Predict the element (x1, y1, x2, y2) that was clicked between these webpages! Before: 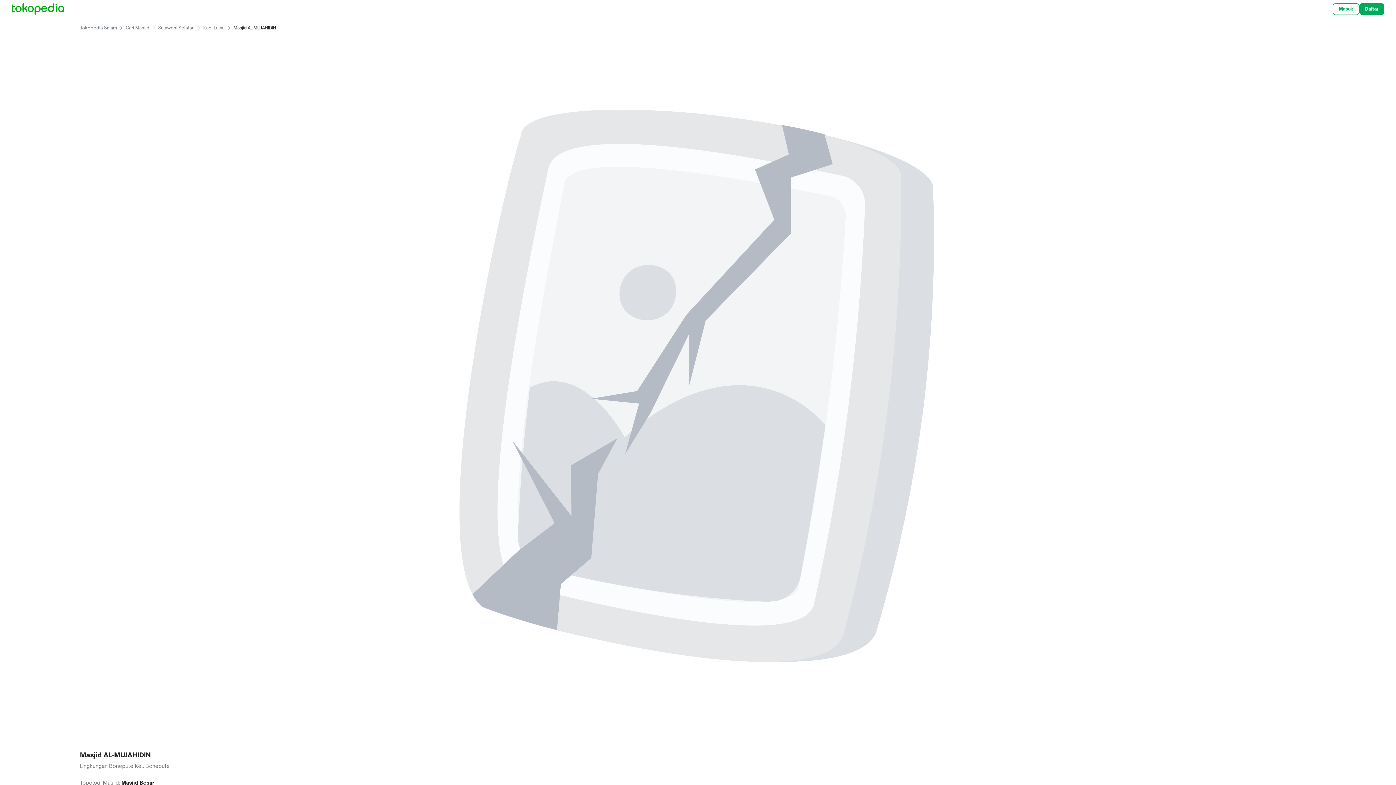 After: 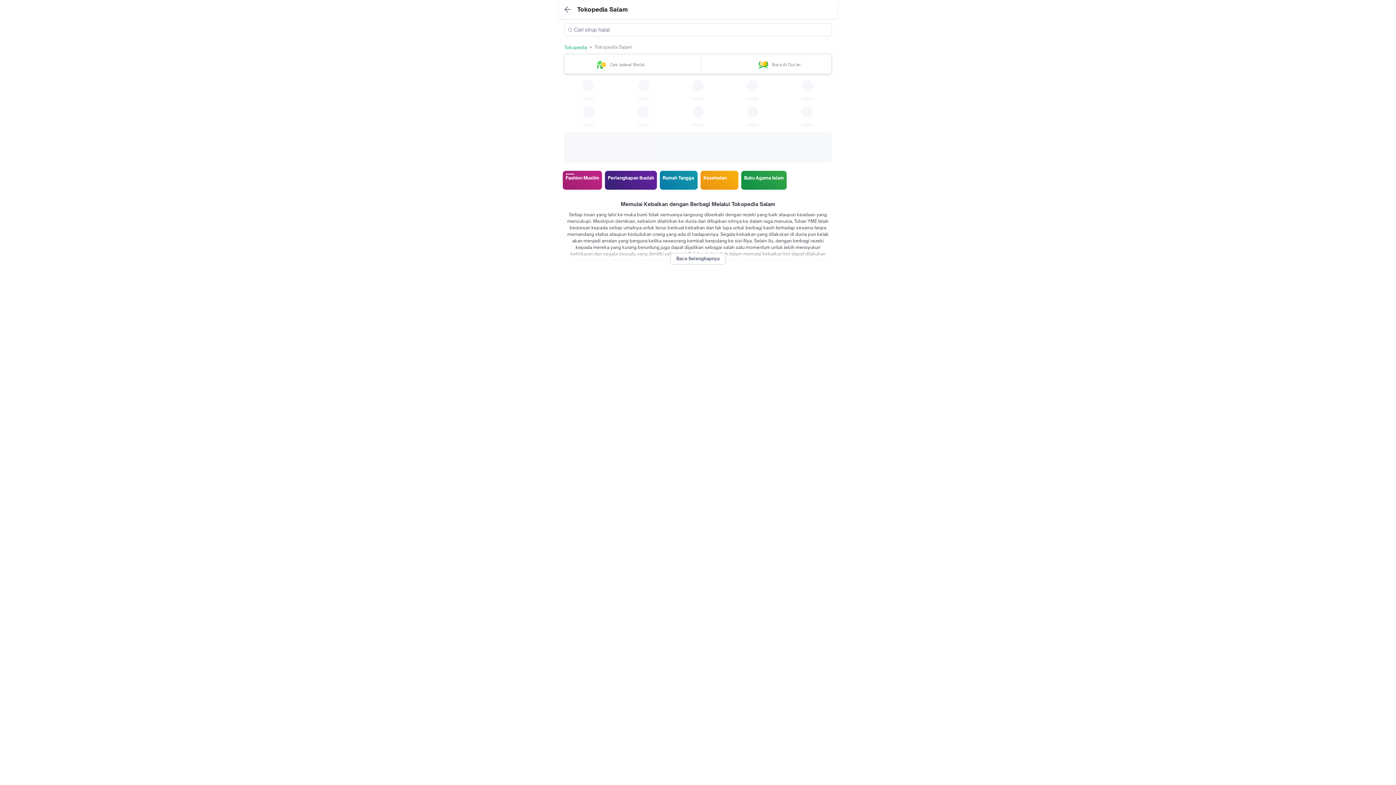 Action: bbox: (80, 24, 125, 32) label: Tokopedia Salam